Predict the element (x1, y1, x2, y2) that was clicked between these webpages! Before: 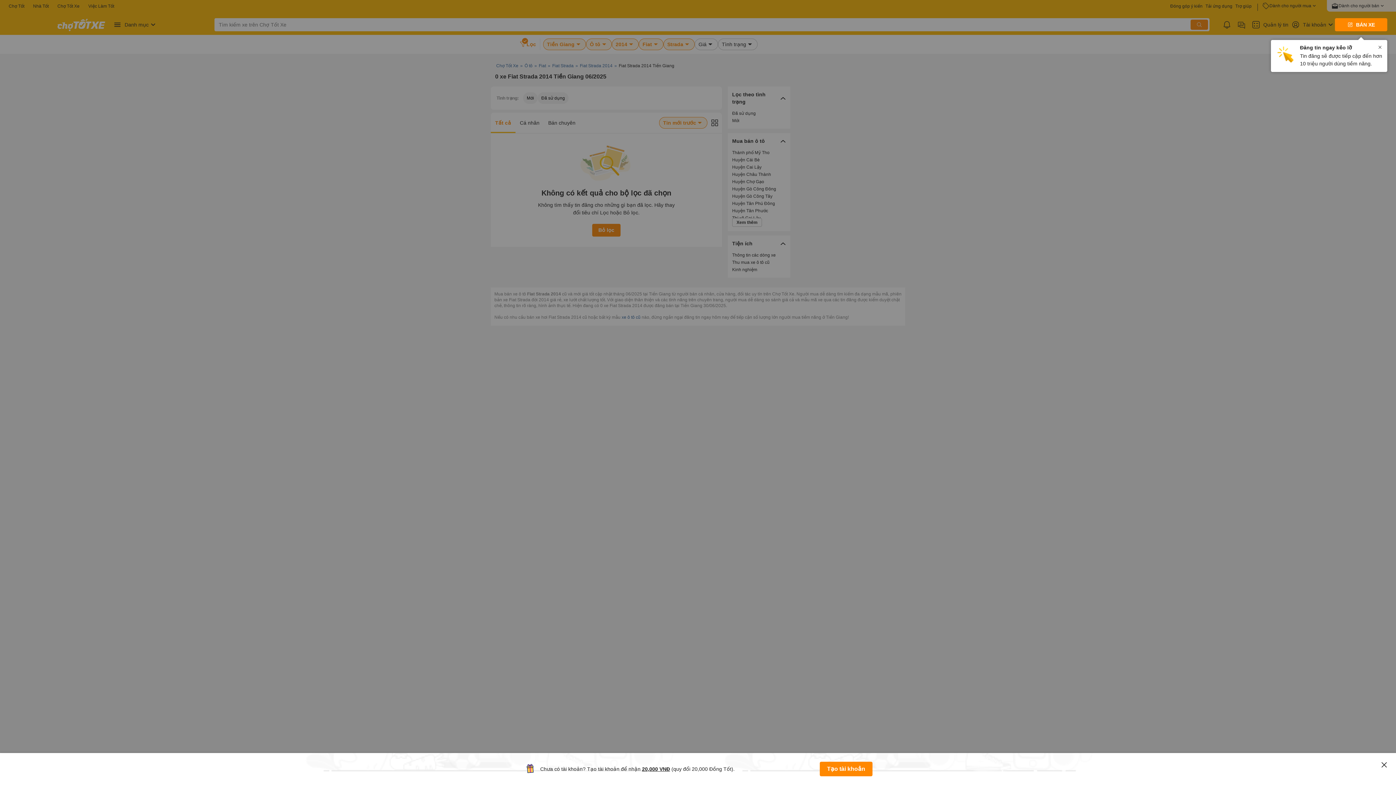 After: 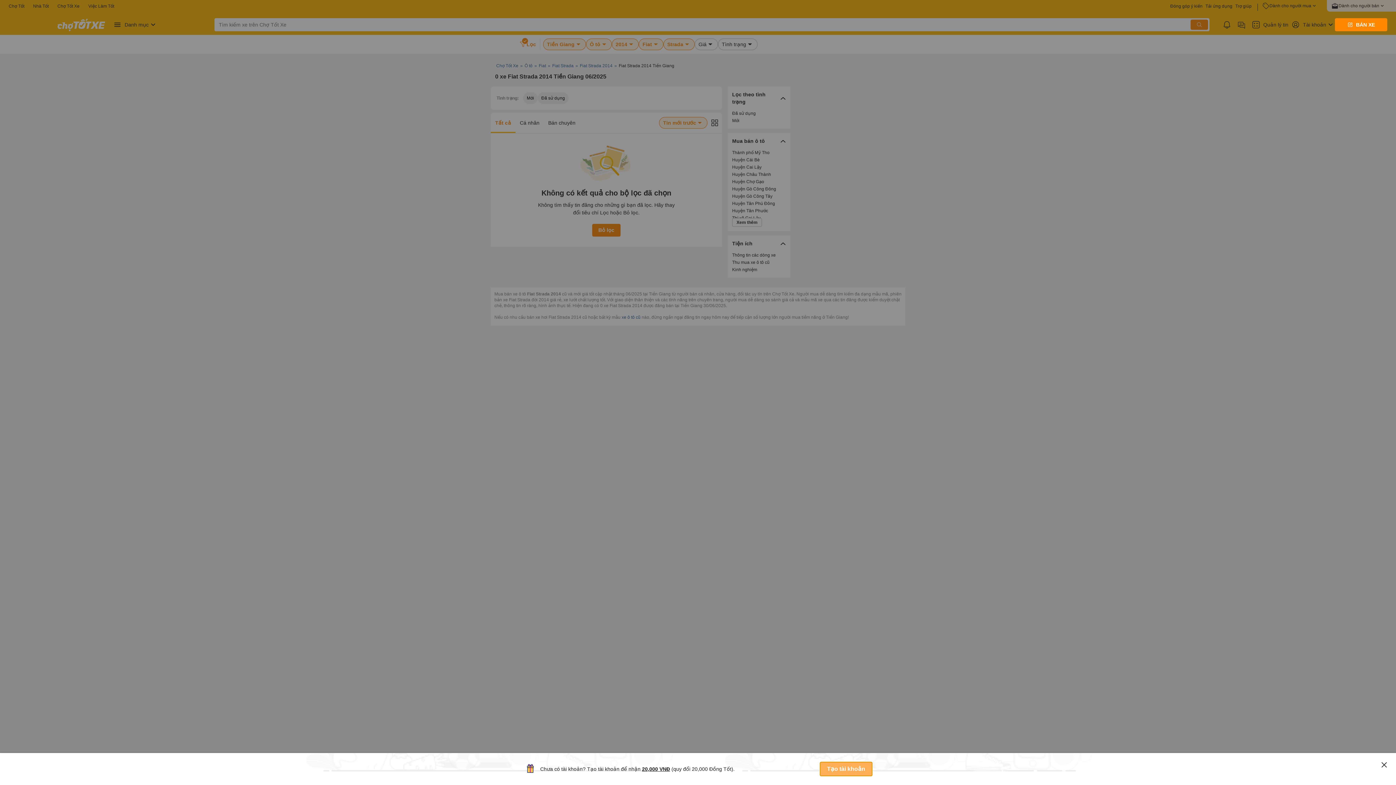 Action: label: Tạo tài khoản bbox: (820, 762, 872, 776)